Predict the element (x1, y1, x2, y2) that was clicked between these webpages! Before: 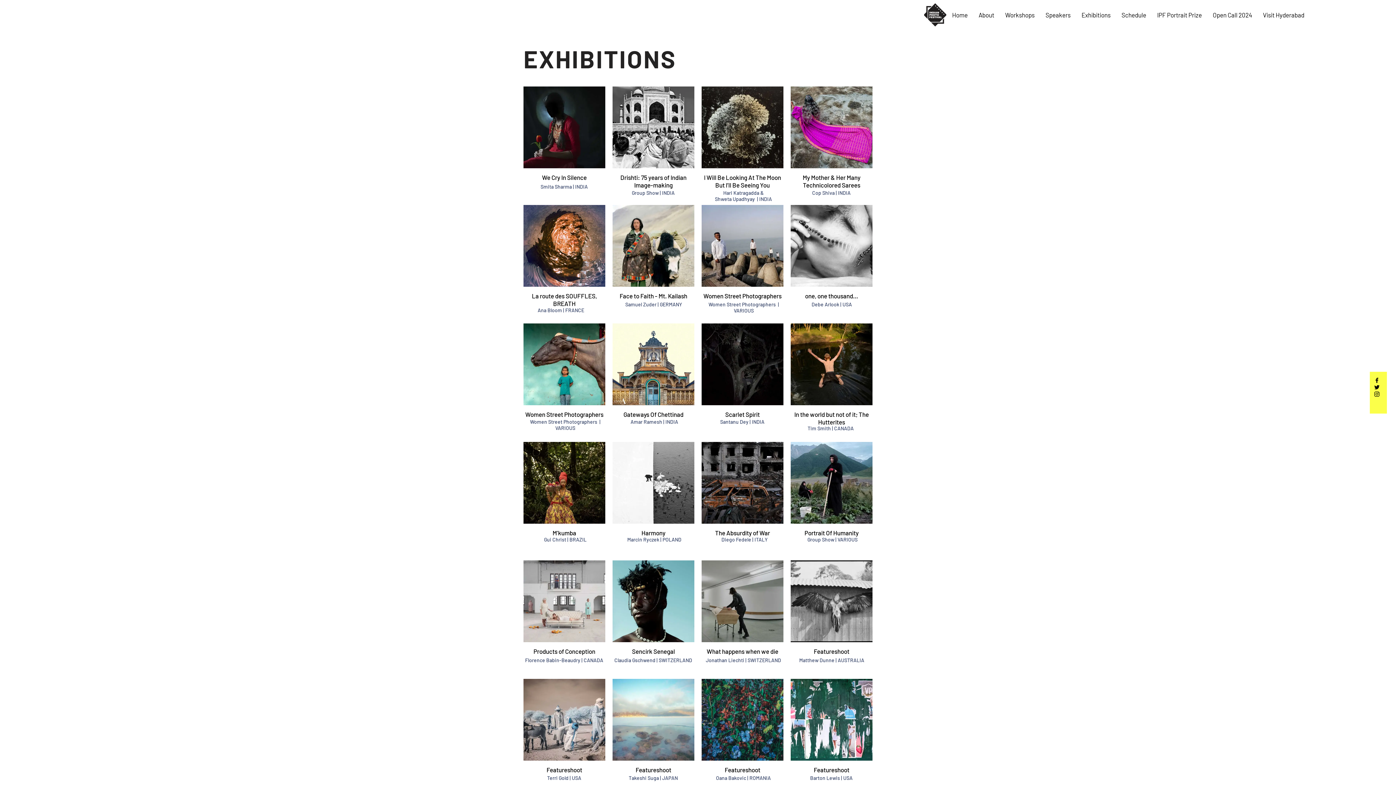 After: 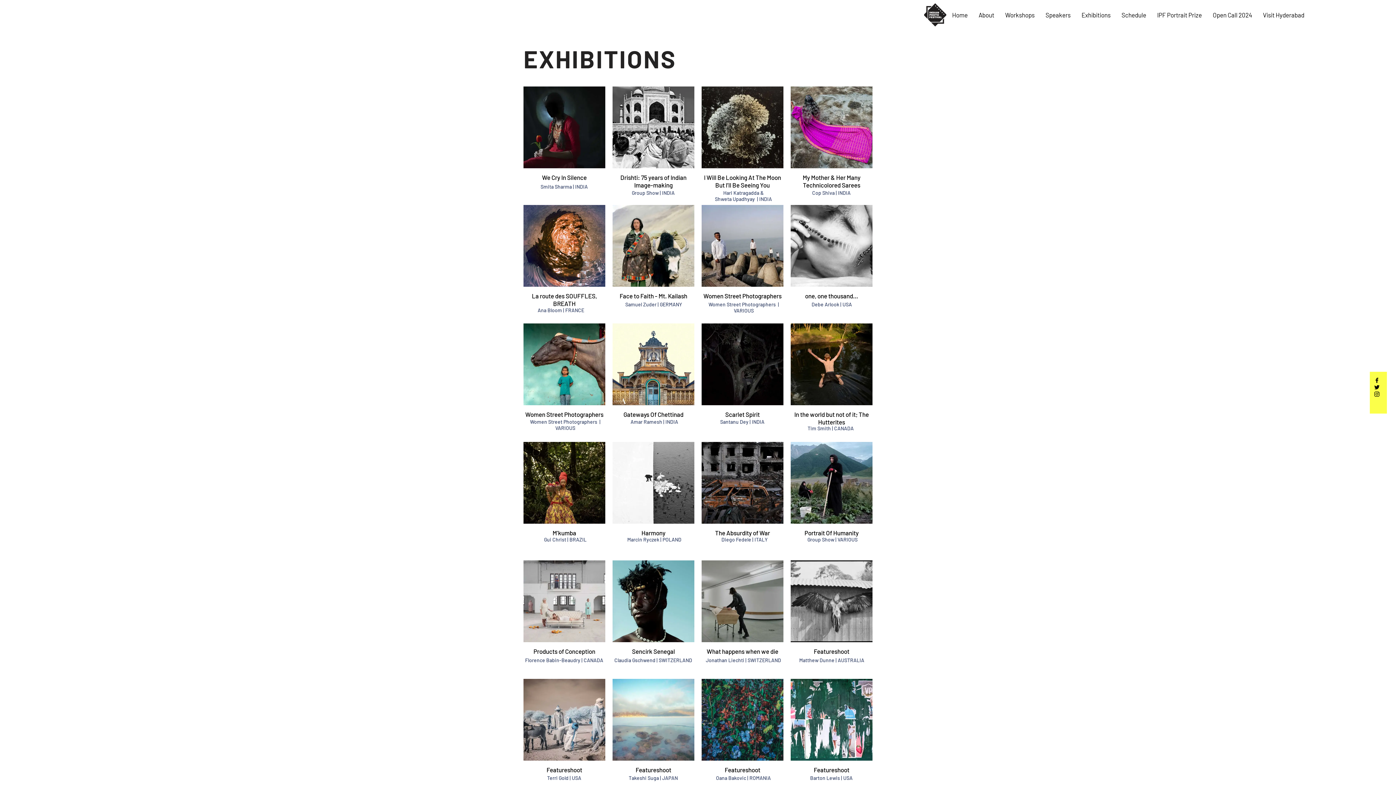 Action: label: Twitter bbox: (1373, 383, 1380, 390)